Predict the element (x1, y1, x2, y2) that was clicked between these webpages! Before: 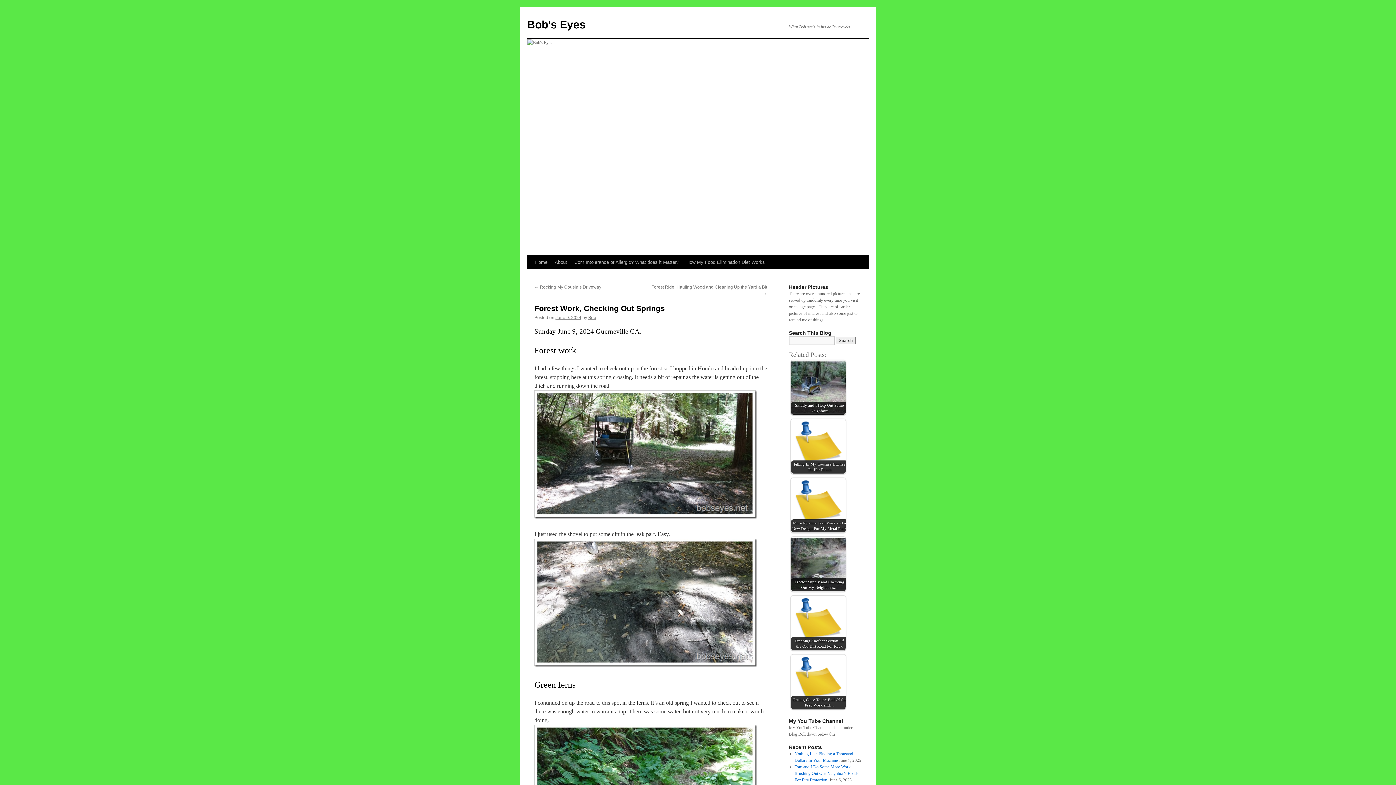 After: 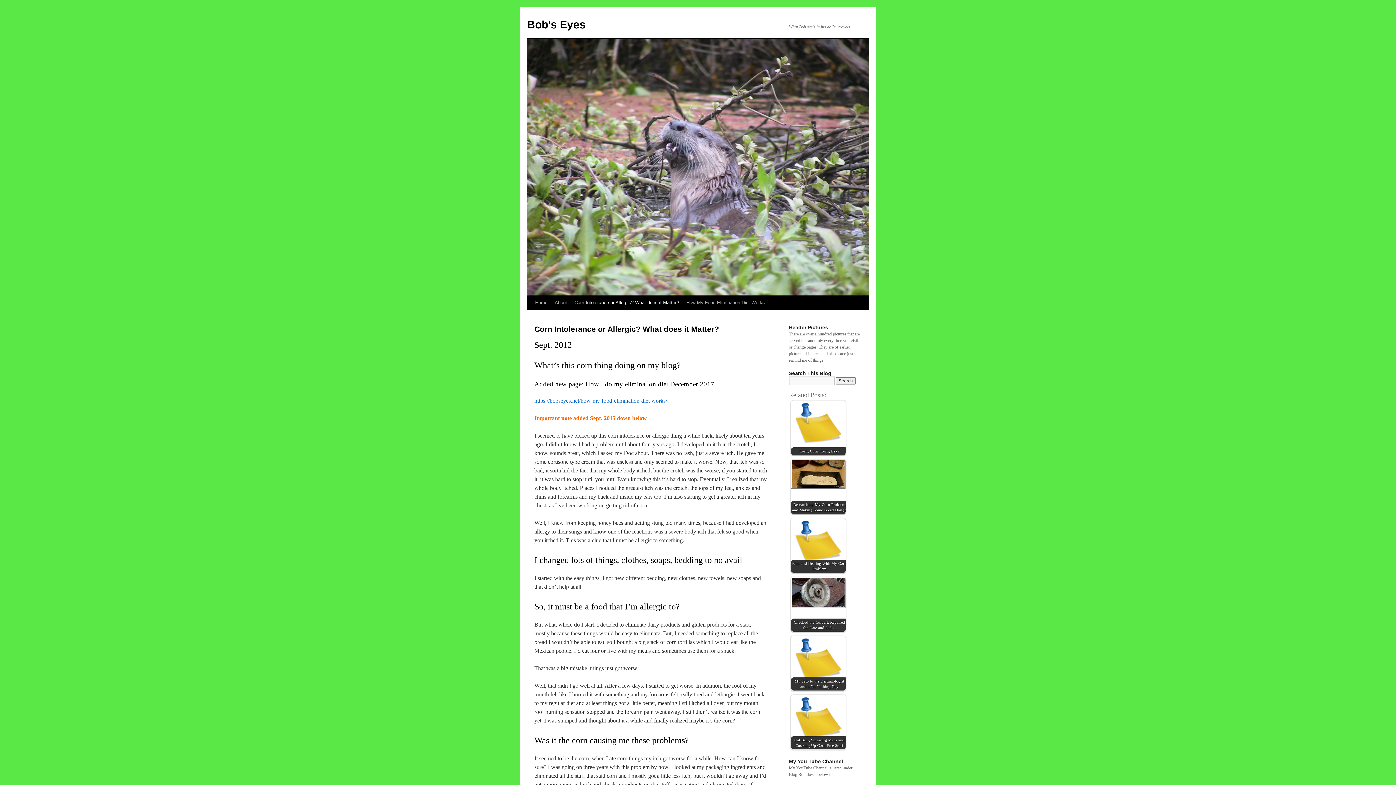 Action: label: Corn Intolerance or Allergic? What does it Matter? bbox: (570, 255, 682, 269)